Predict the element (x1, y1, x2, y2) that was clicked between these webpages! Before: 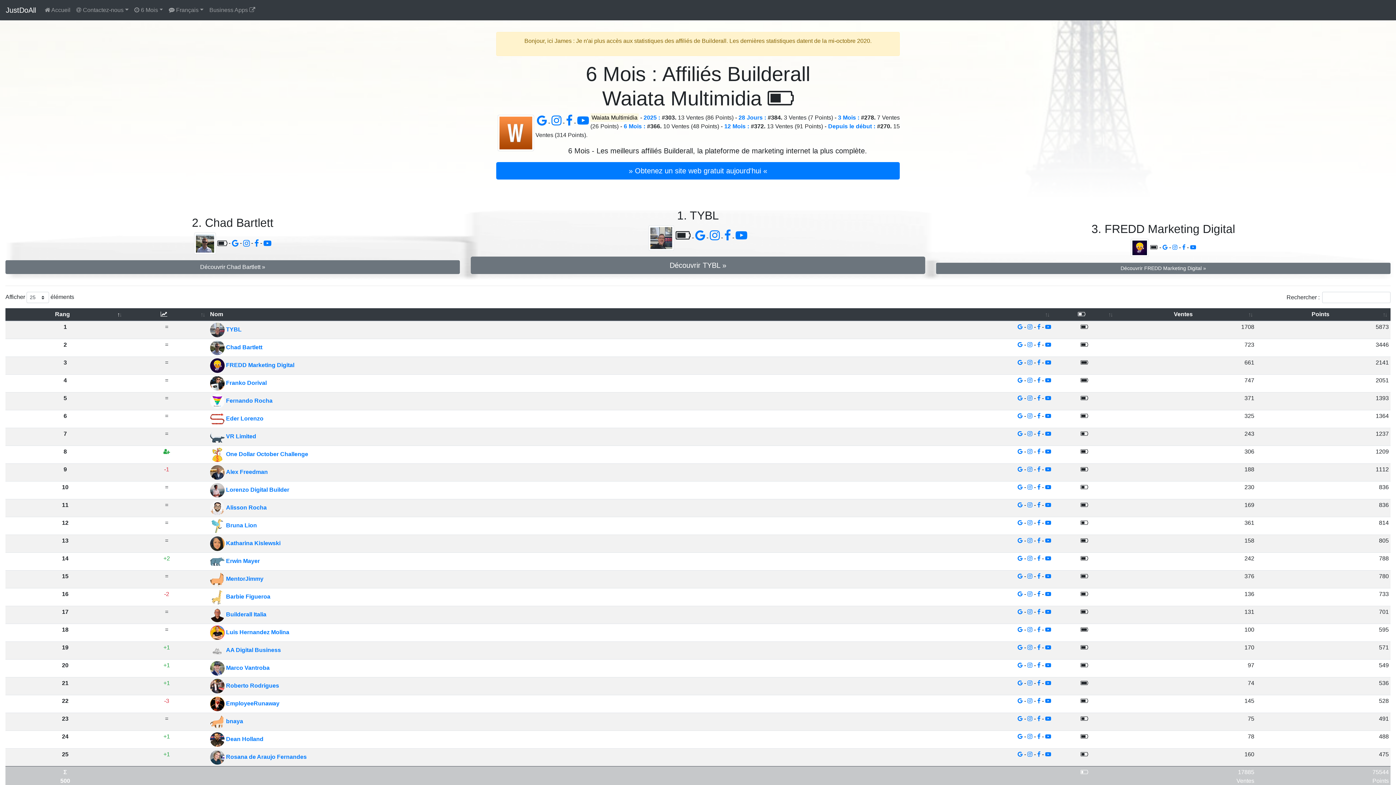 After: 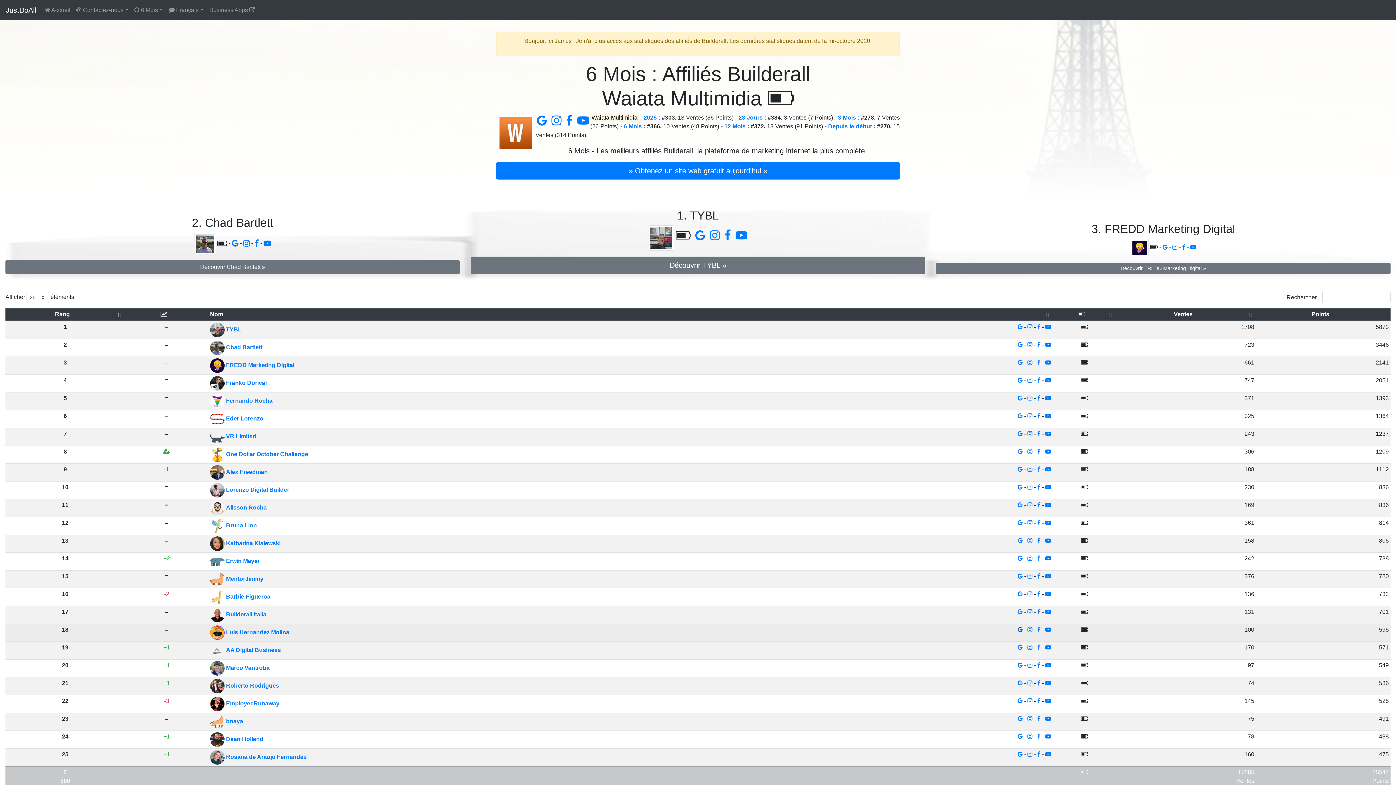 Action: label:   bbox: (1017, 626, 1024, 633)